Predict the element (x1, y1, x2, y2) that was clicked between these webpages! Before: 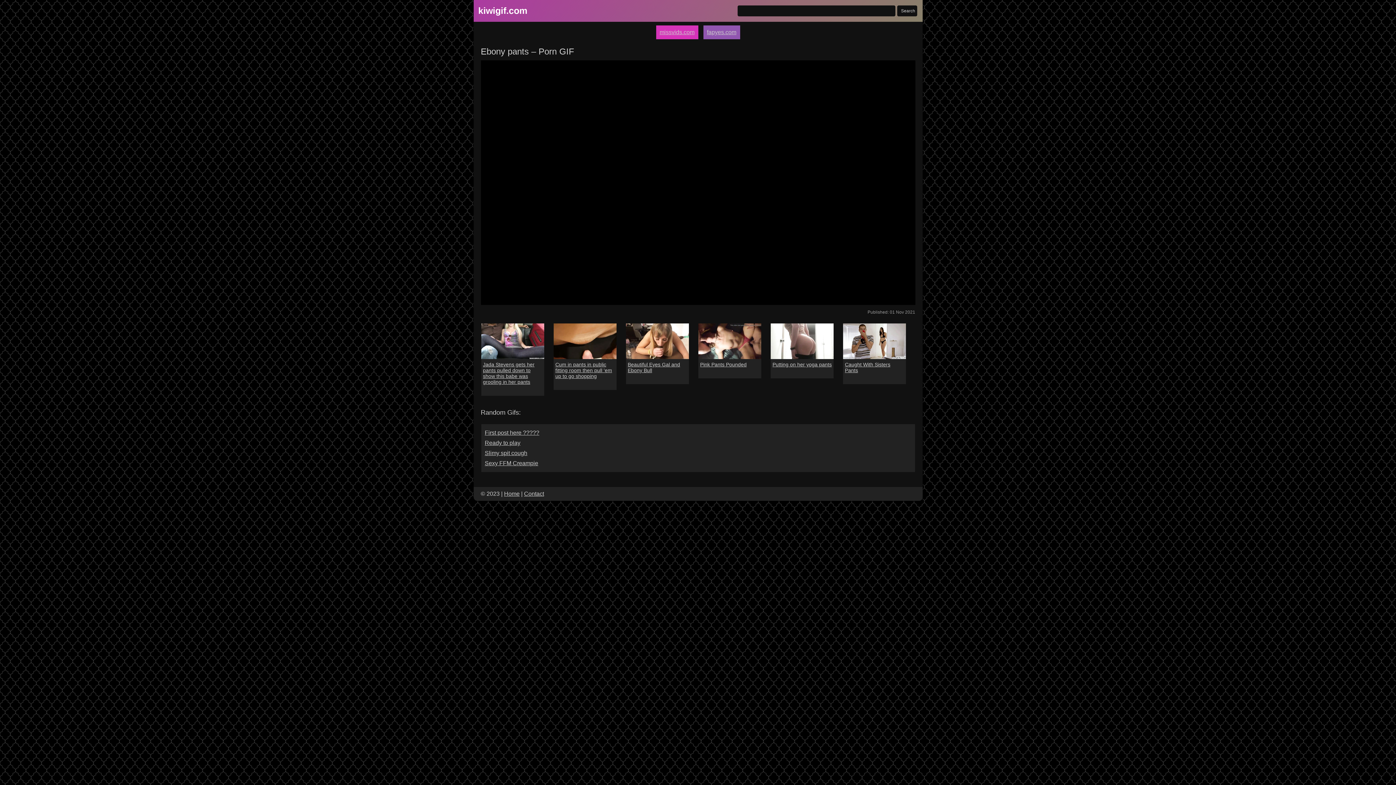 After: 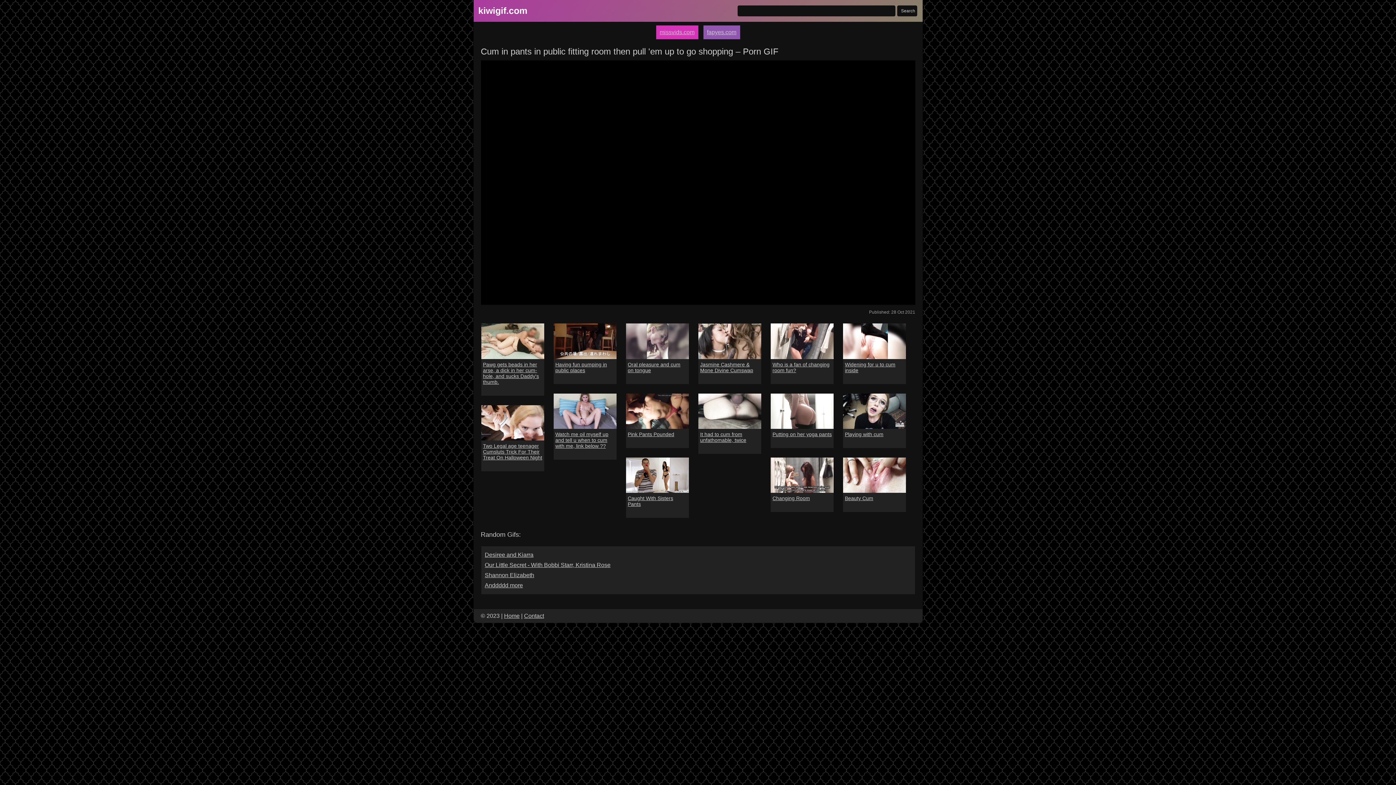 Action: bbox: (555, 361, 614, 379) label: Cum in pants in public fitting room then pull 'em up to go shopping